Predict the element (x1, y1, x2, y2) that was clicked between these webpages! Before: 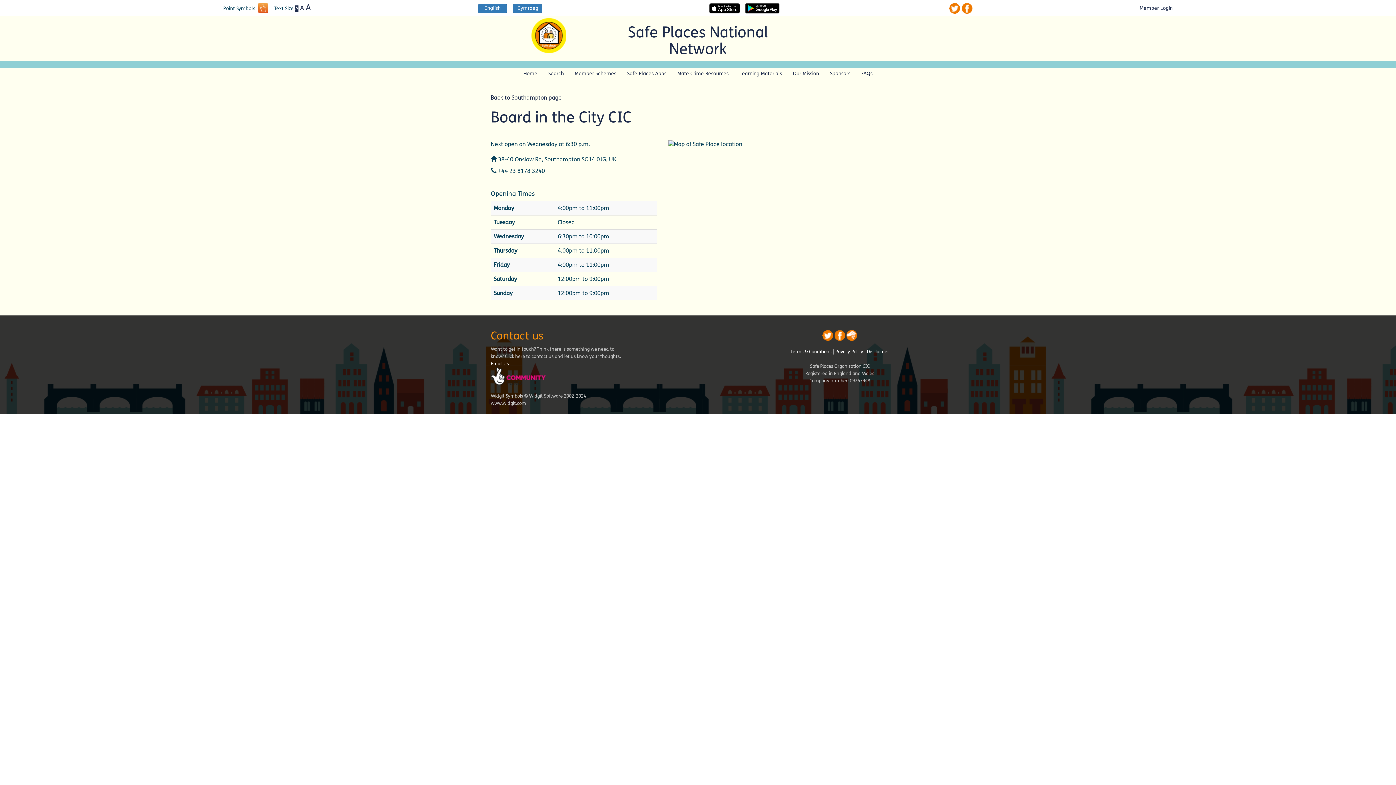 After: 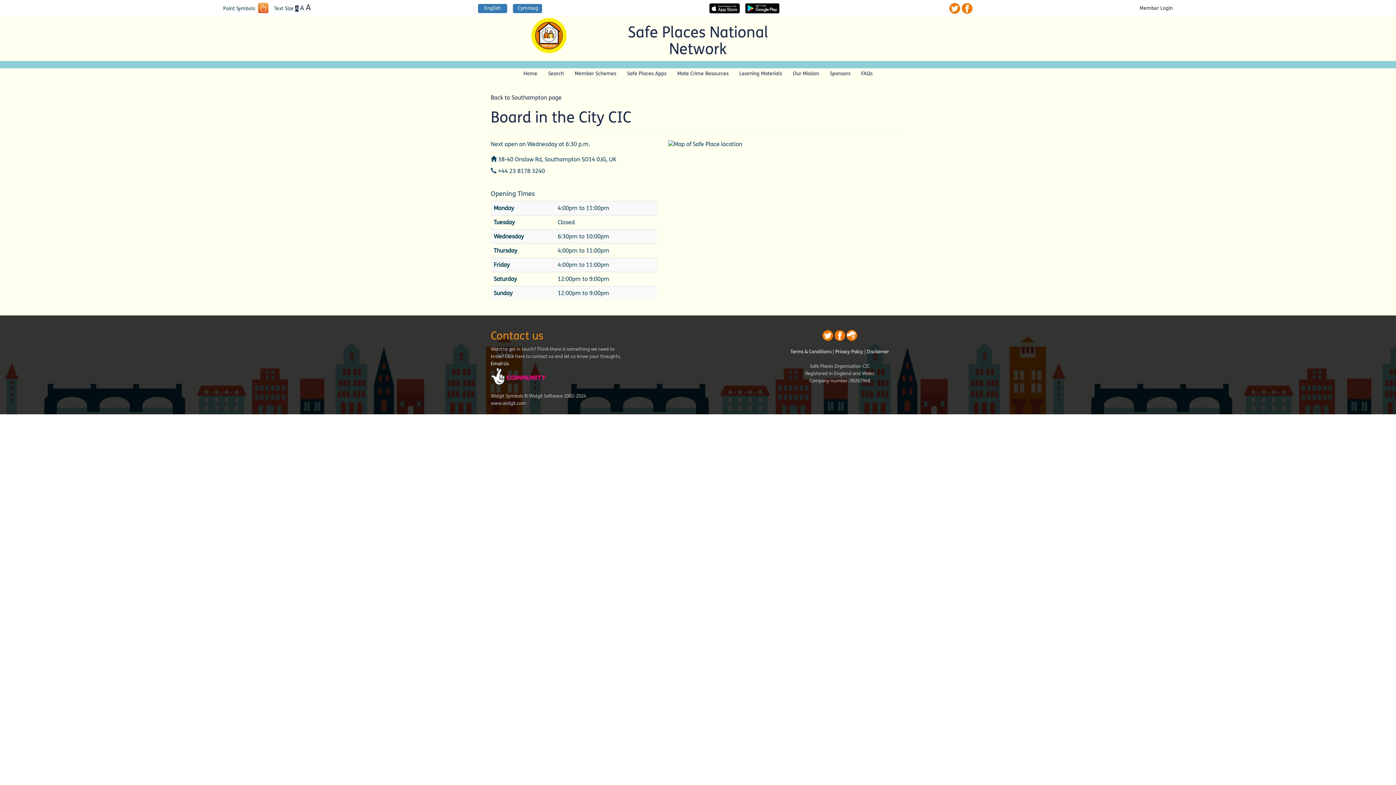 Action: bbox: (742, 0, 782, 16)